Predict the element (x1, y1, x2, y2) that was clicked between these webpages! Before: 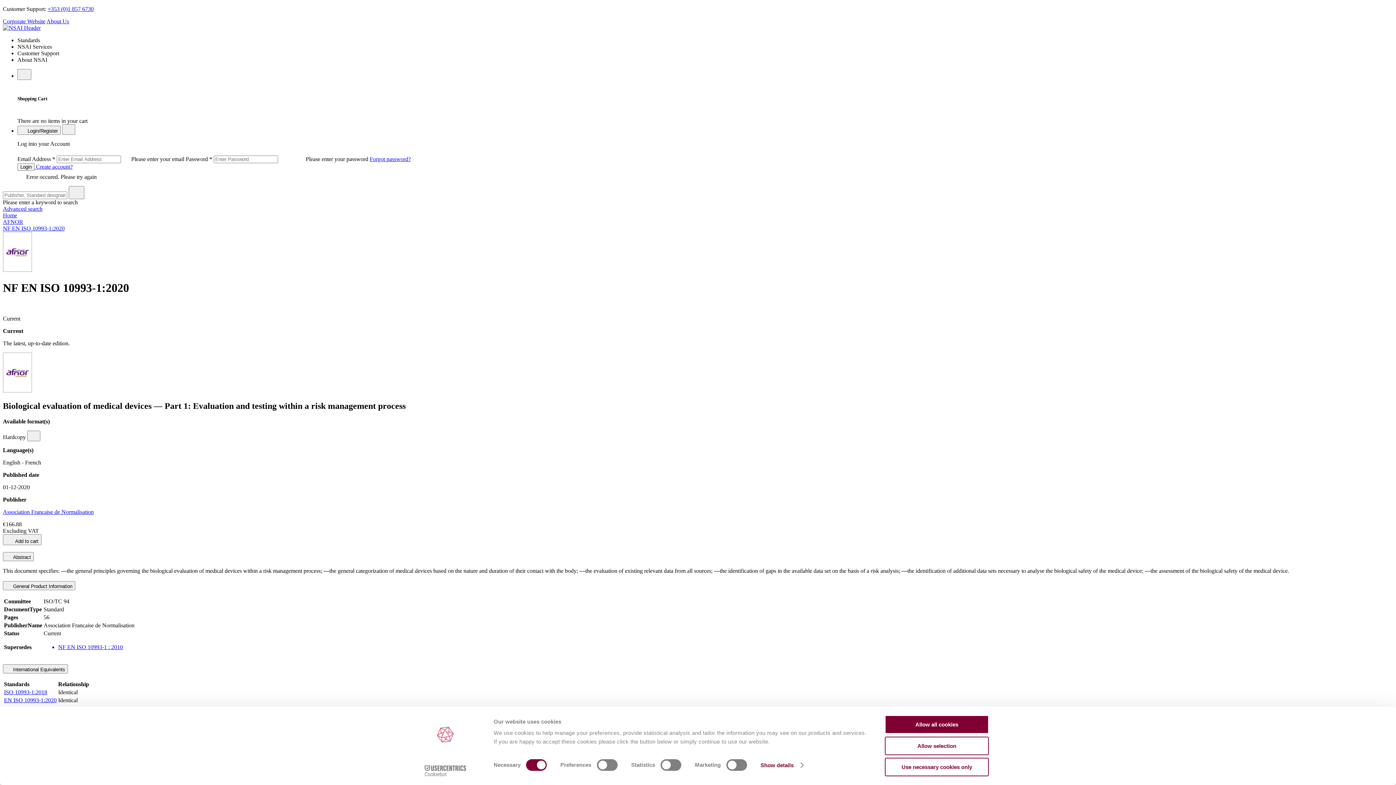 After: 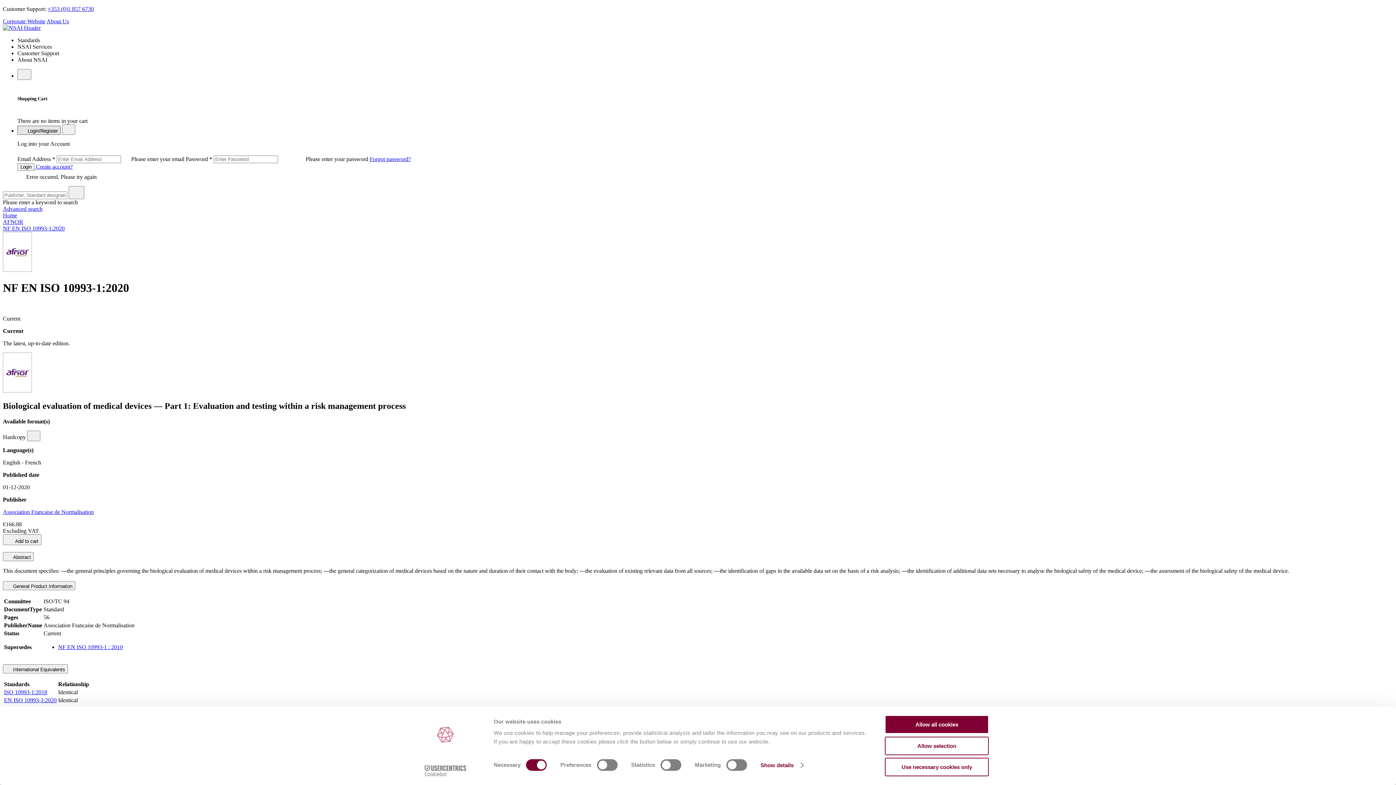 Action: label:  Login/Register bbox: (17, 125, 60, 135)